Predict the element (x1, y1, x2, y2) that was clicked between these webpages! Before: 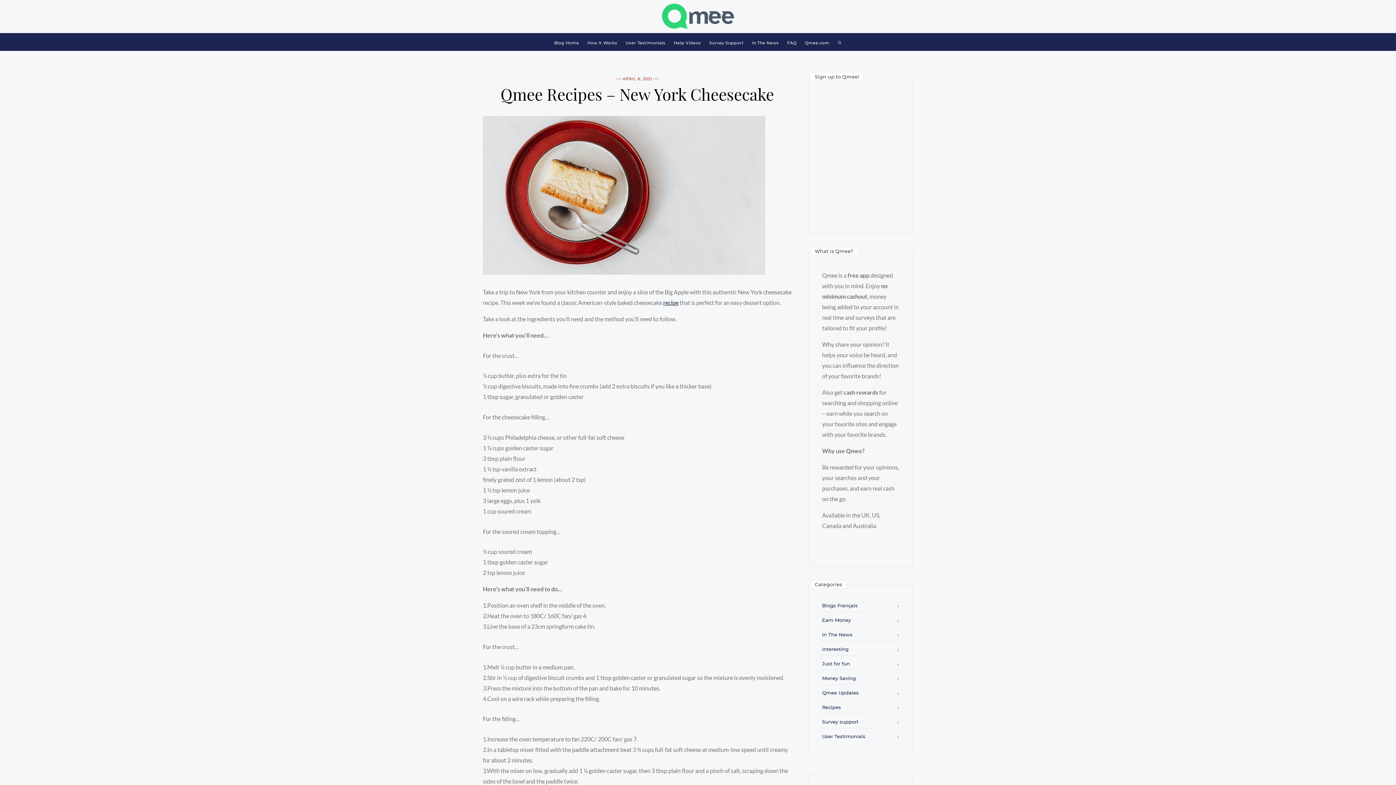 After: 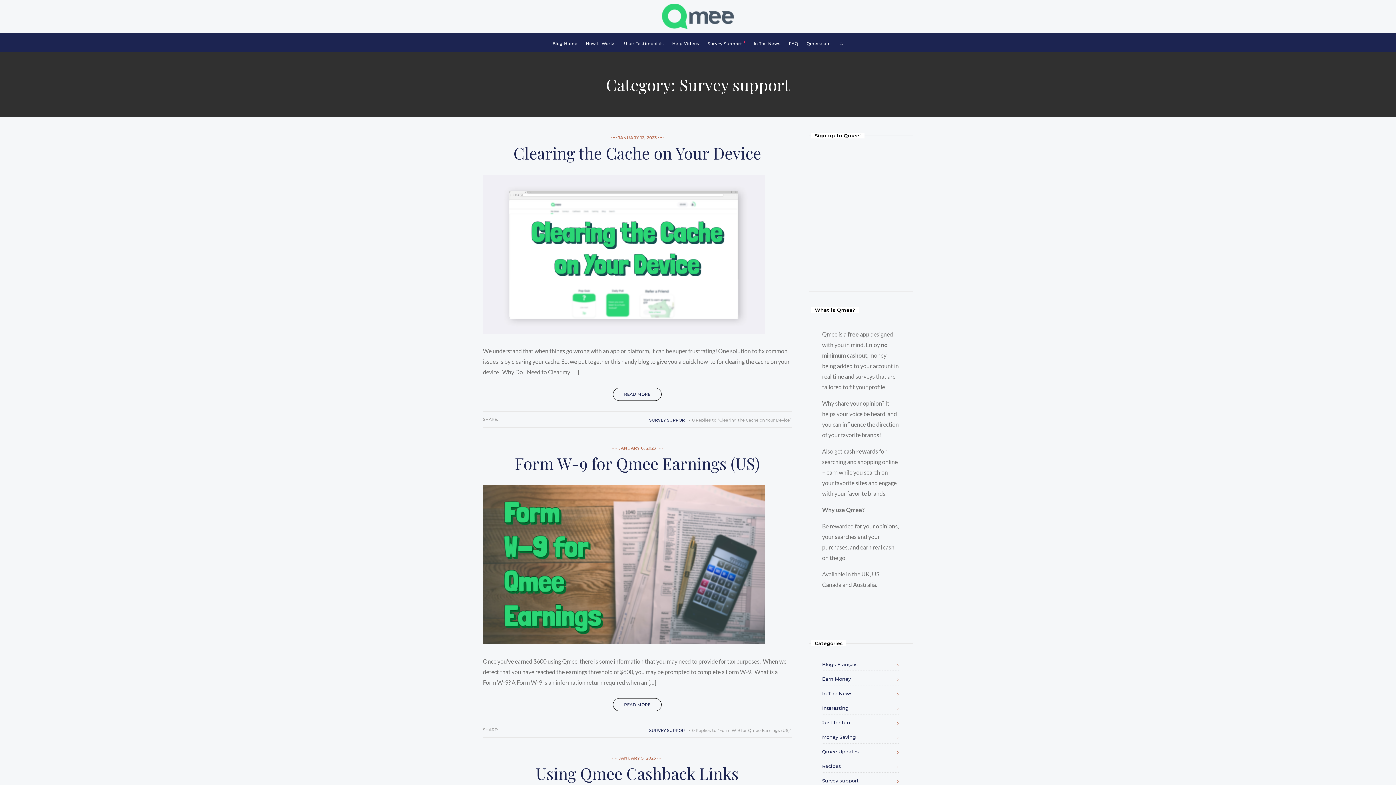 Action: bbox: (822, 716, 858, 728) label: Survey support